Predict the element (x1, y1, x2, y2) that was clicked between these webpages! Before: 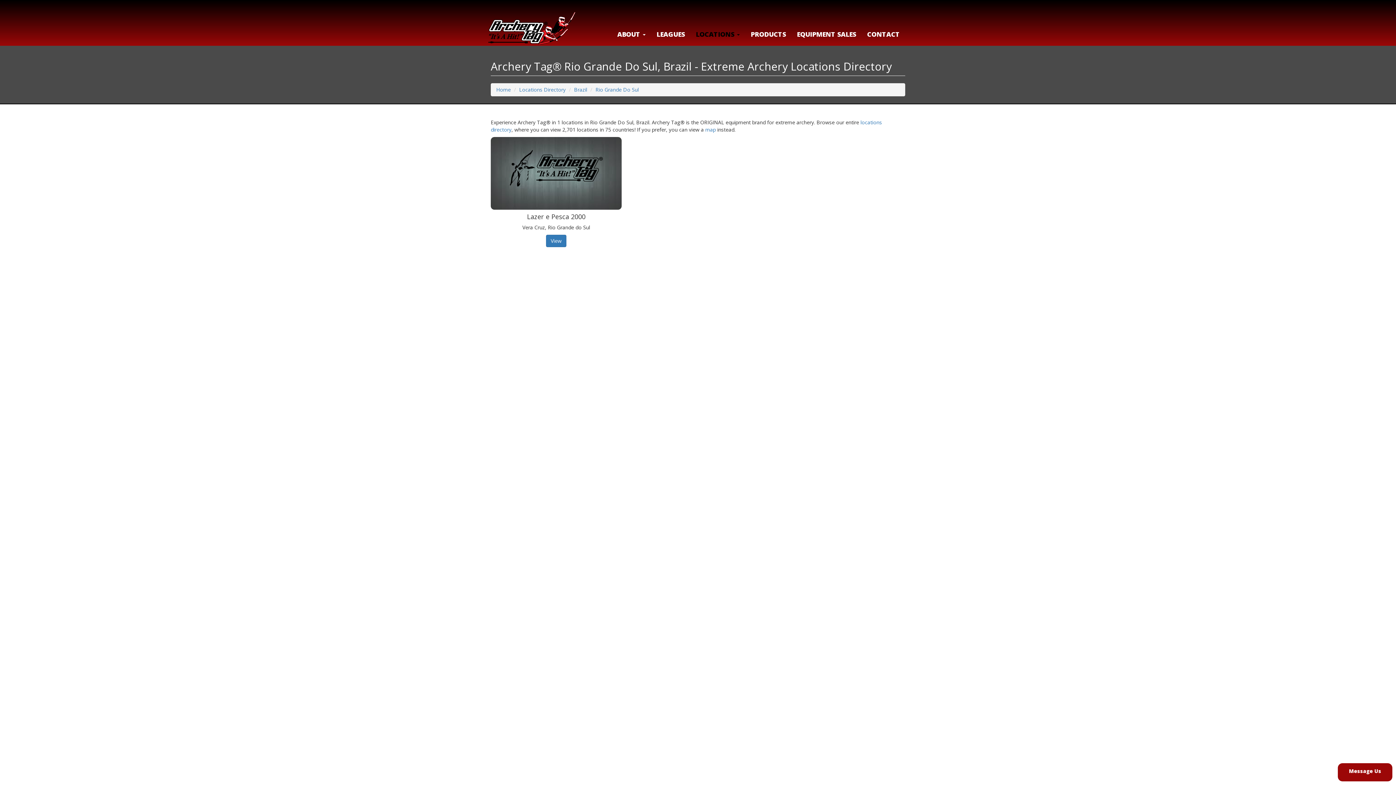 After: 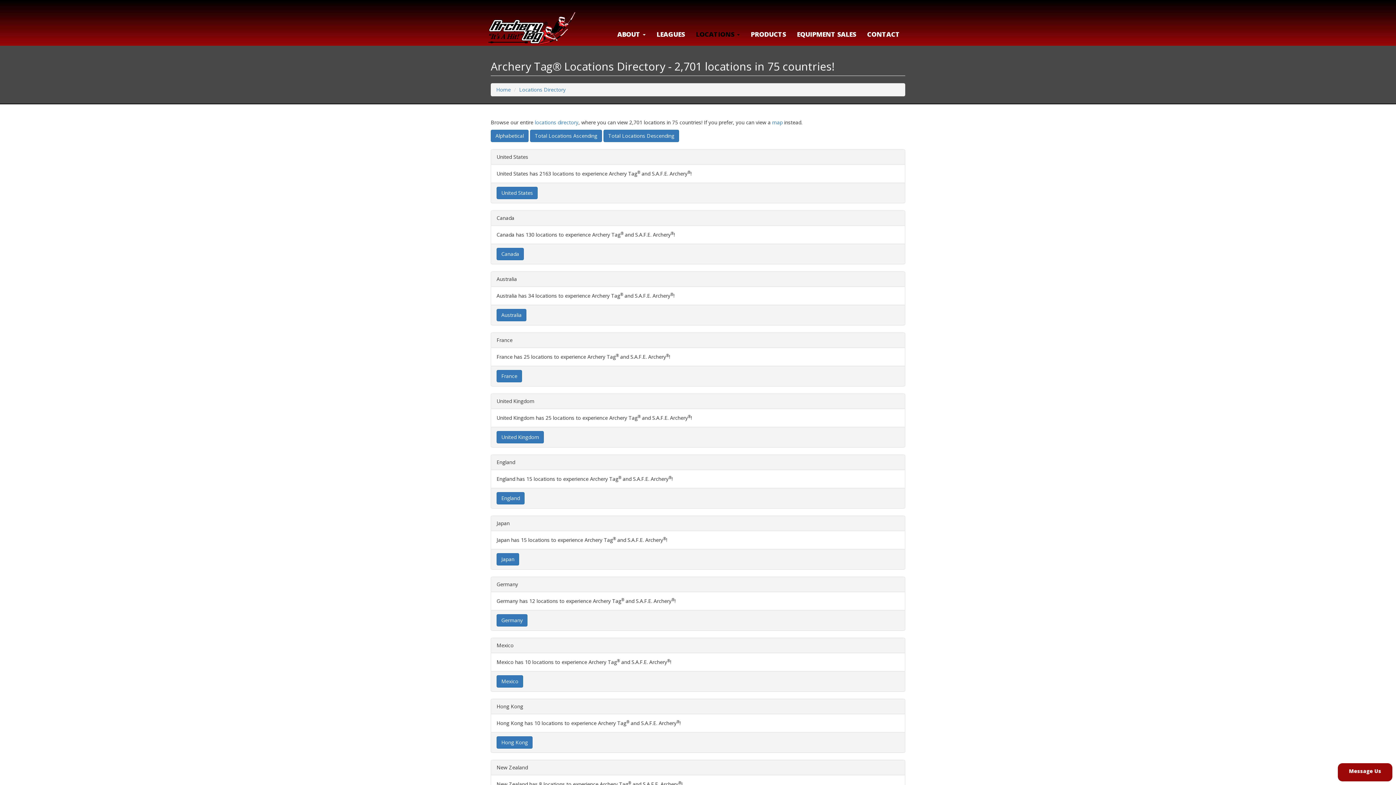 Action: label: Locations Directory bbox: (519, 86, 565, 93)